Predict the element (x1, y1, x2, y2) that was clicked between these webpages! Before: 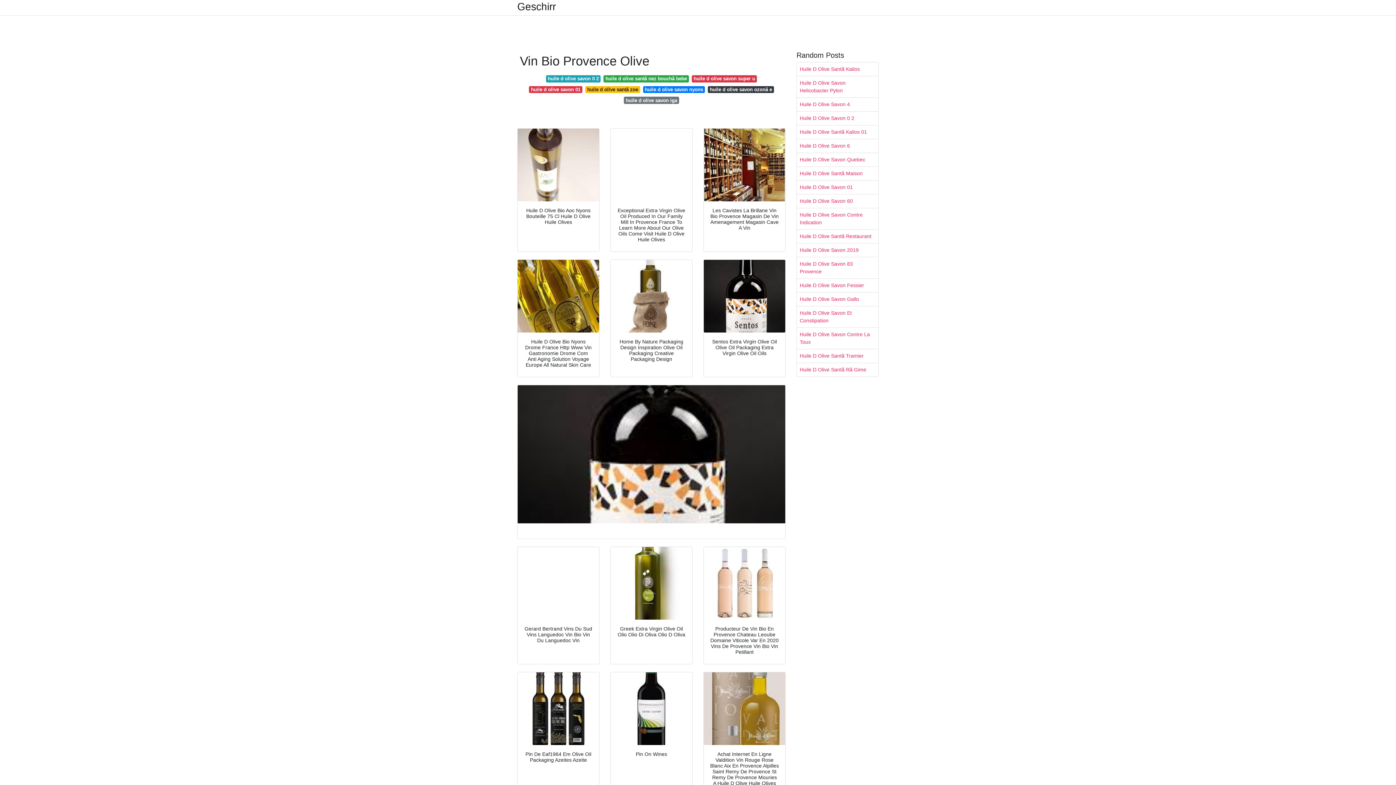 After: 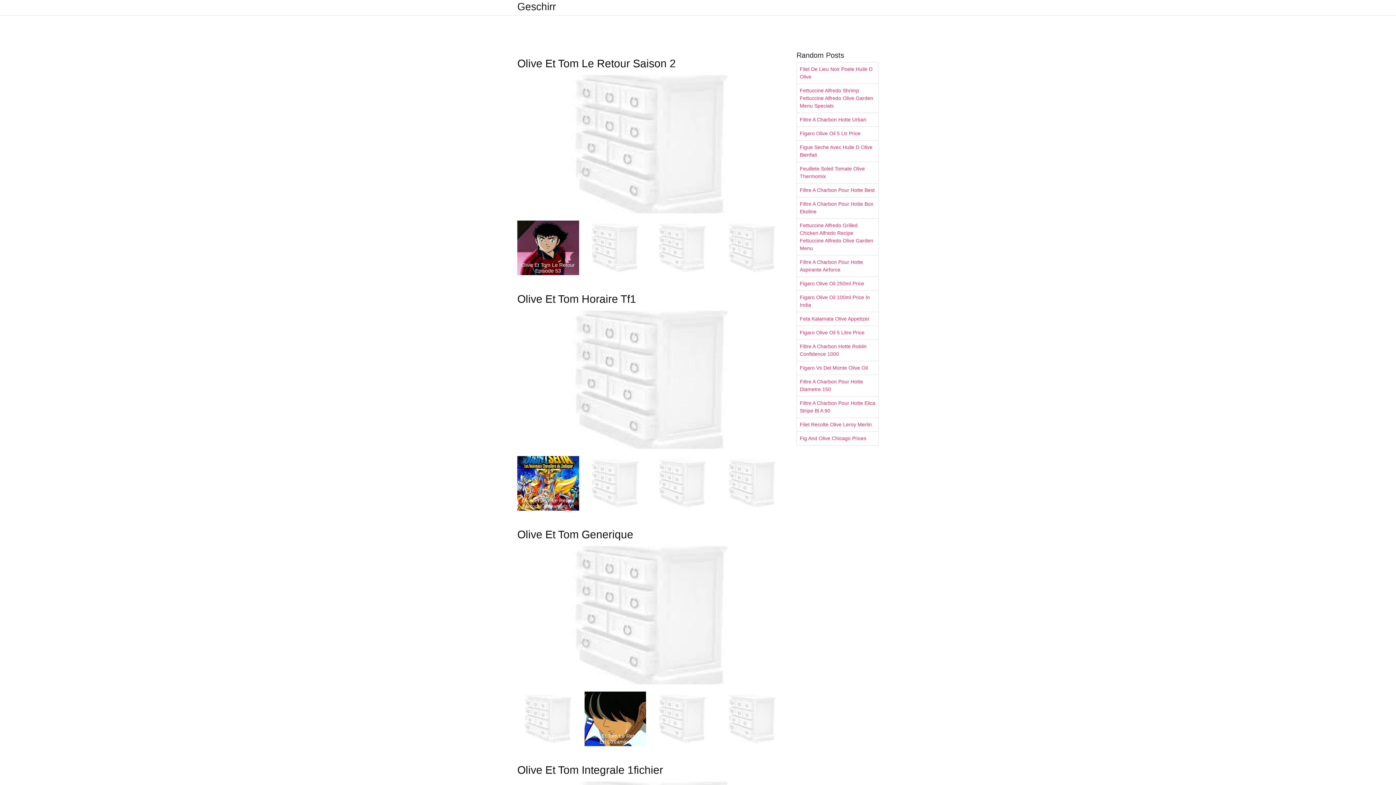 Action: bbox: (517, 2, 556, 11) label: Geschirr